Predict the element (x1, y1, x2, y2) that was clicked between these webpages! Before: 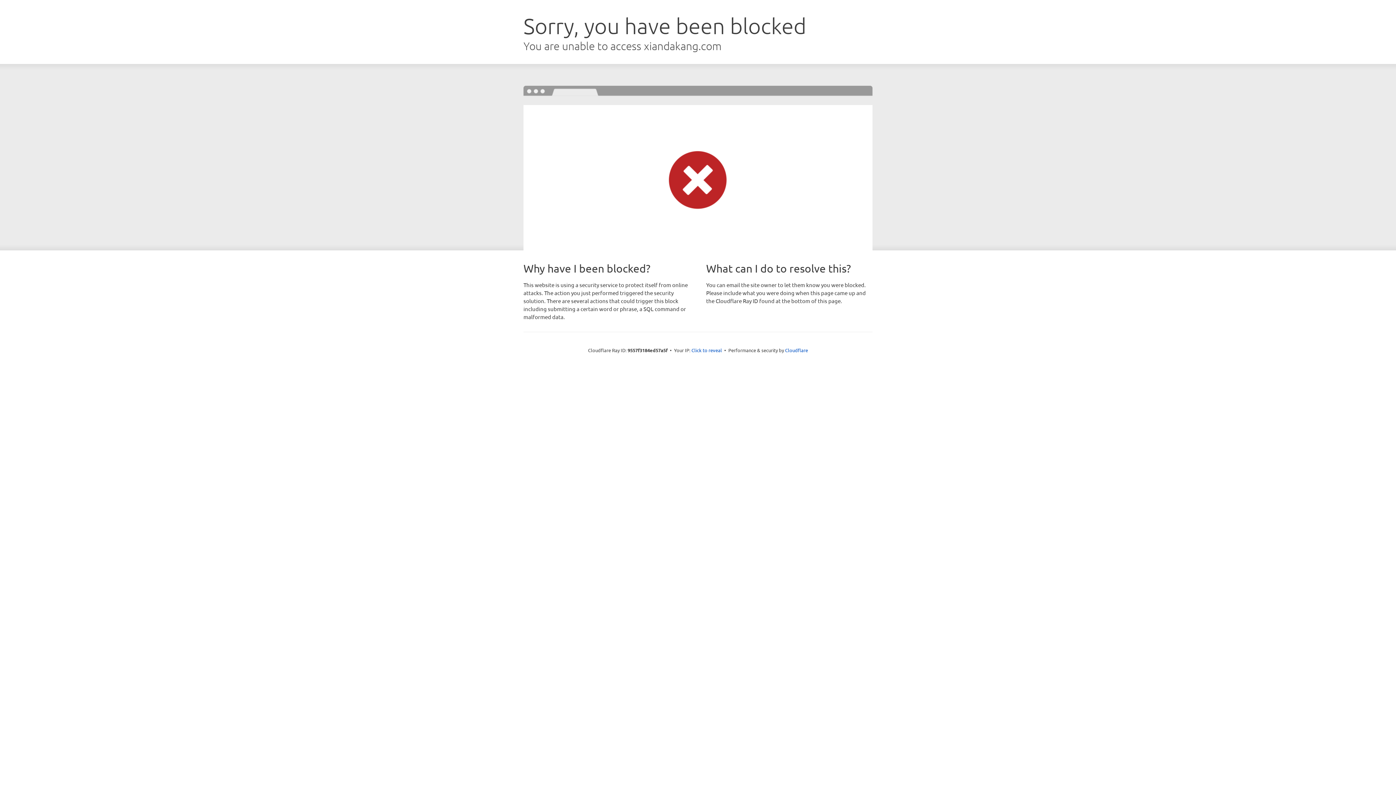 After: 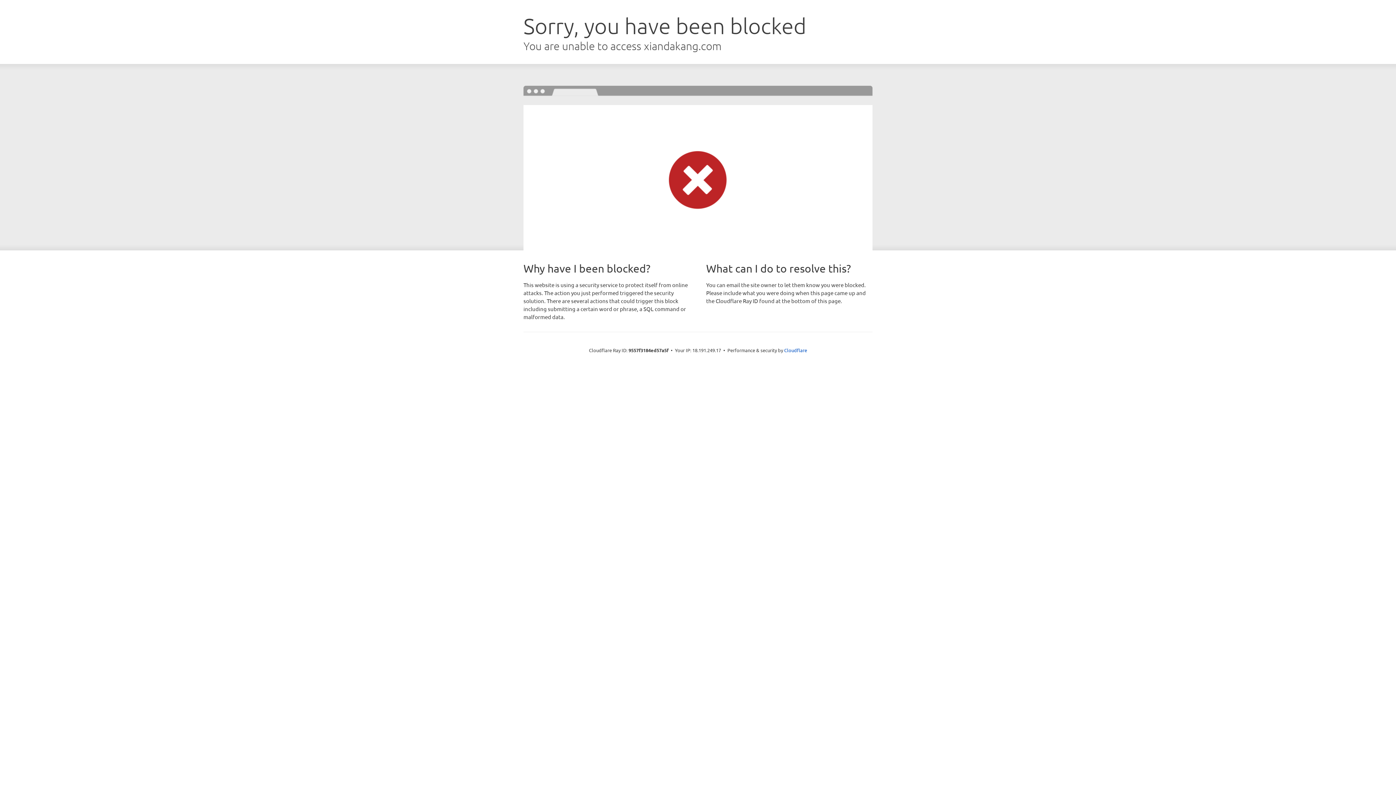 Action: label: Click to reveal bbox: (691, 346, 722, 353)